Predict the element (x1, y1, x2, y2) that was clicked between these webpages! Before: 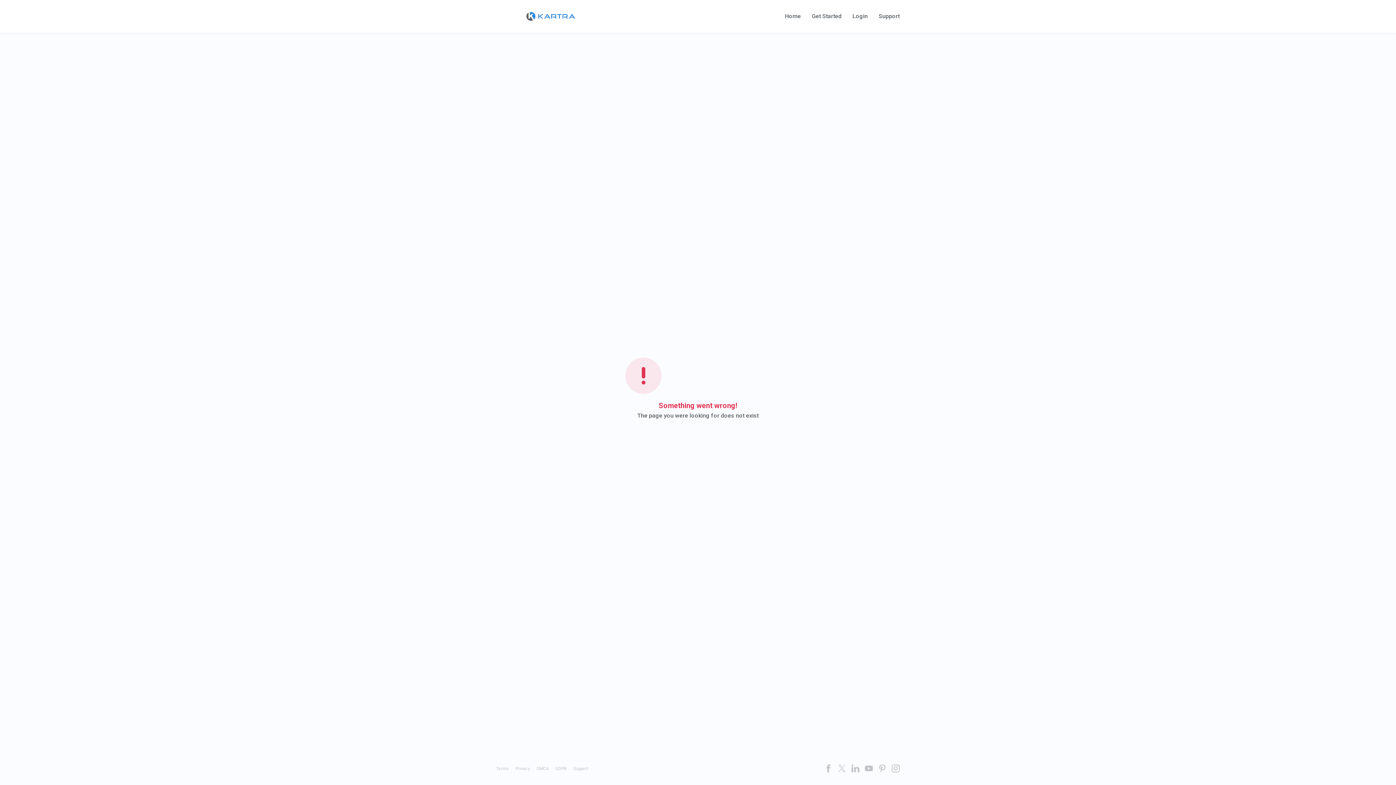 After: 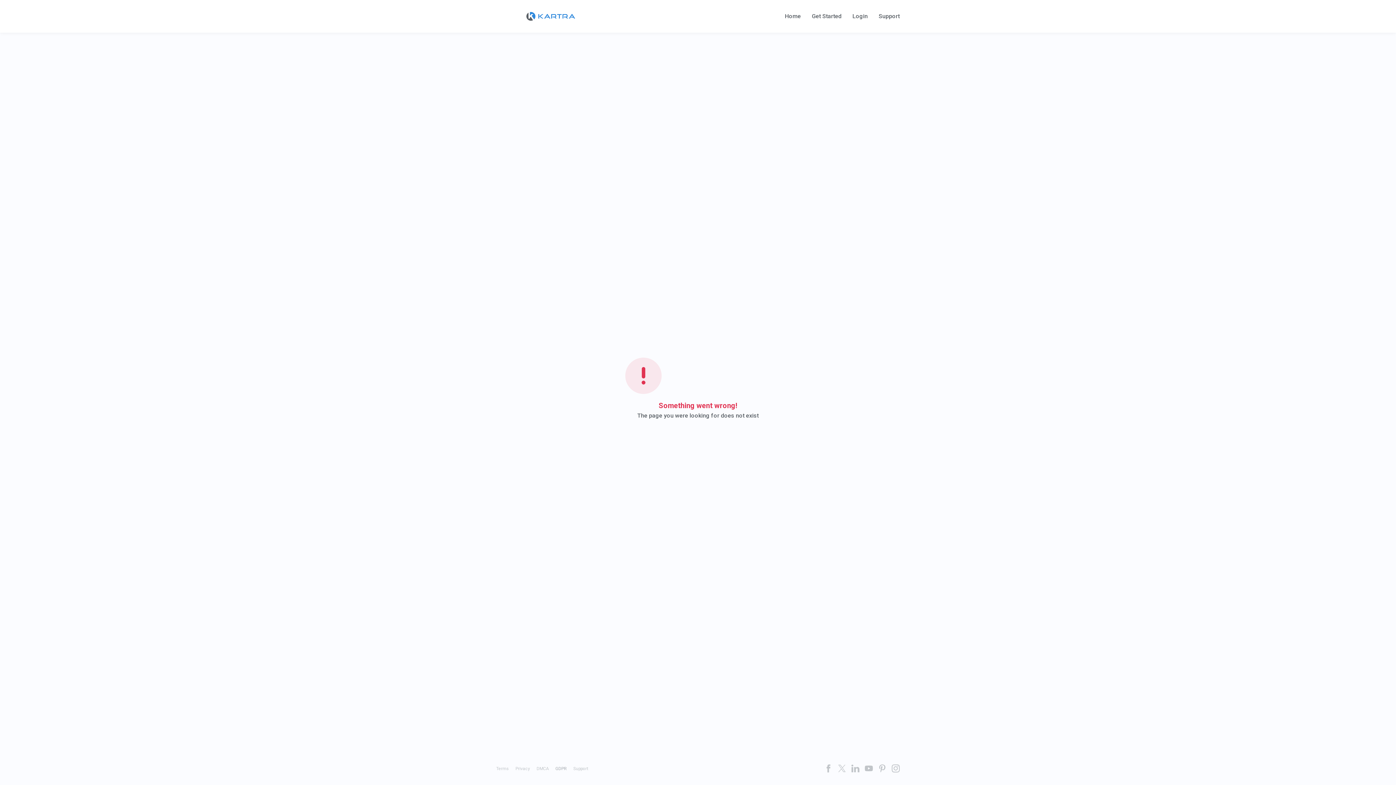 Action: bbox: (555, 766, 566, 771) label: GDPR